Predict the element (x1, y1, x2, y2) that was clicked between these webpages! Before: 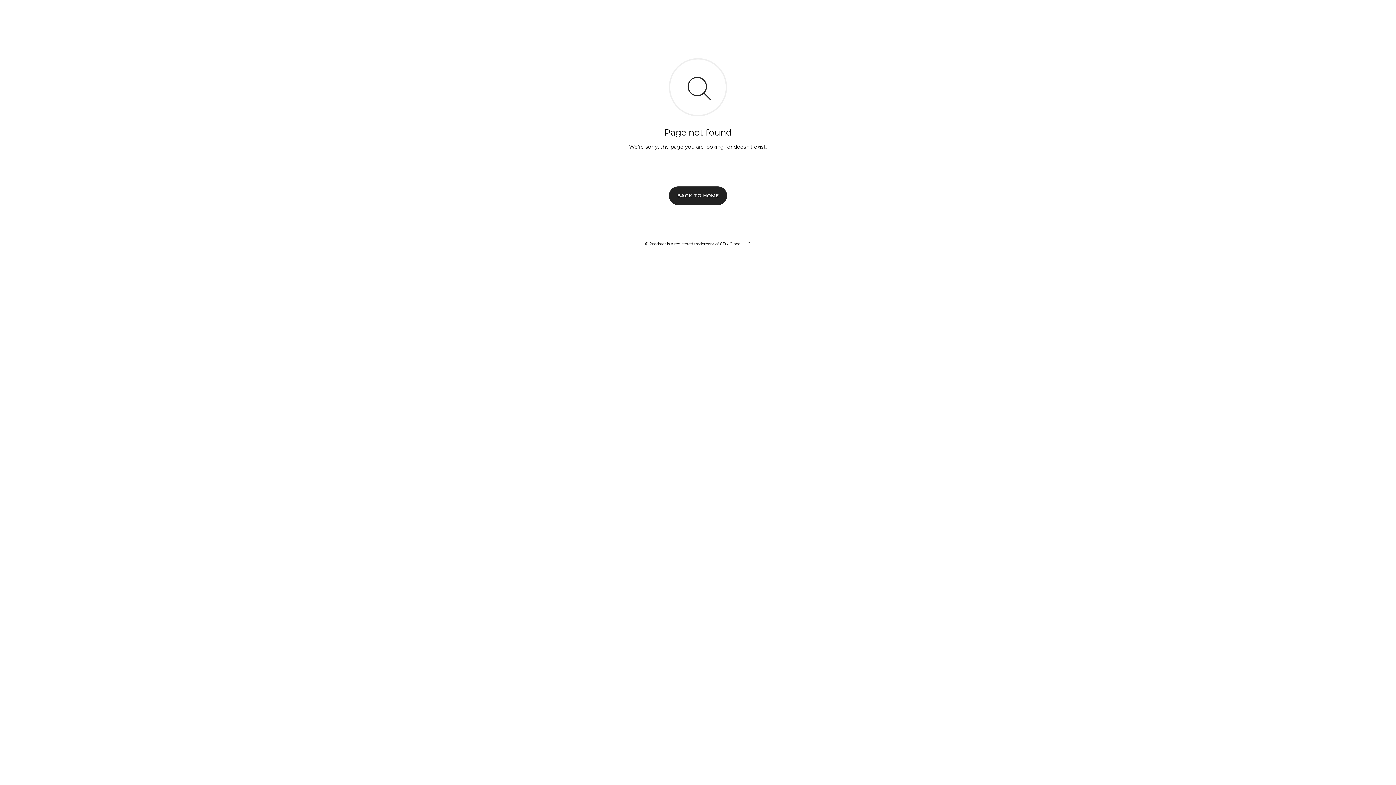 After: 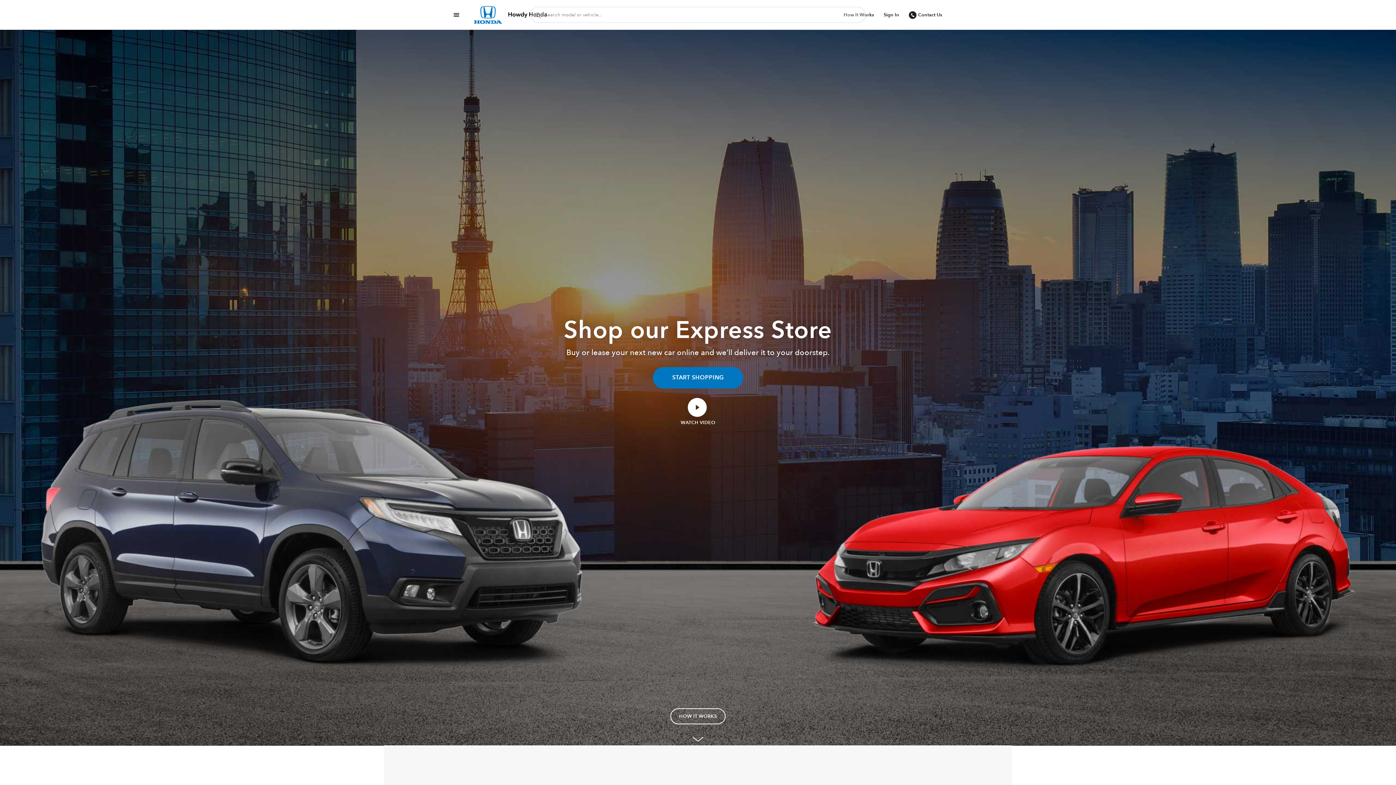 Action: bbox: (669, 186, 727, 204) label: BACK TO HOME